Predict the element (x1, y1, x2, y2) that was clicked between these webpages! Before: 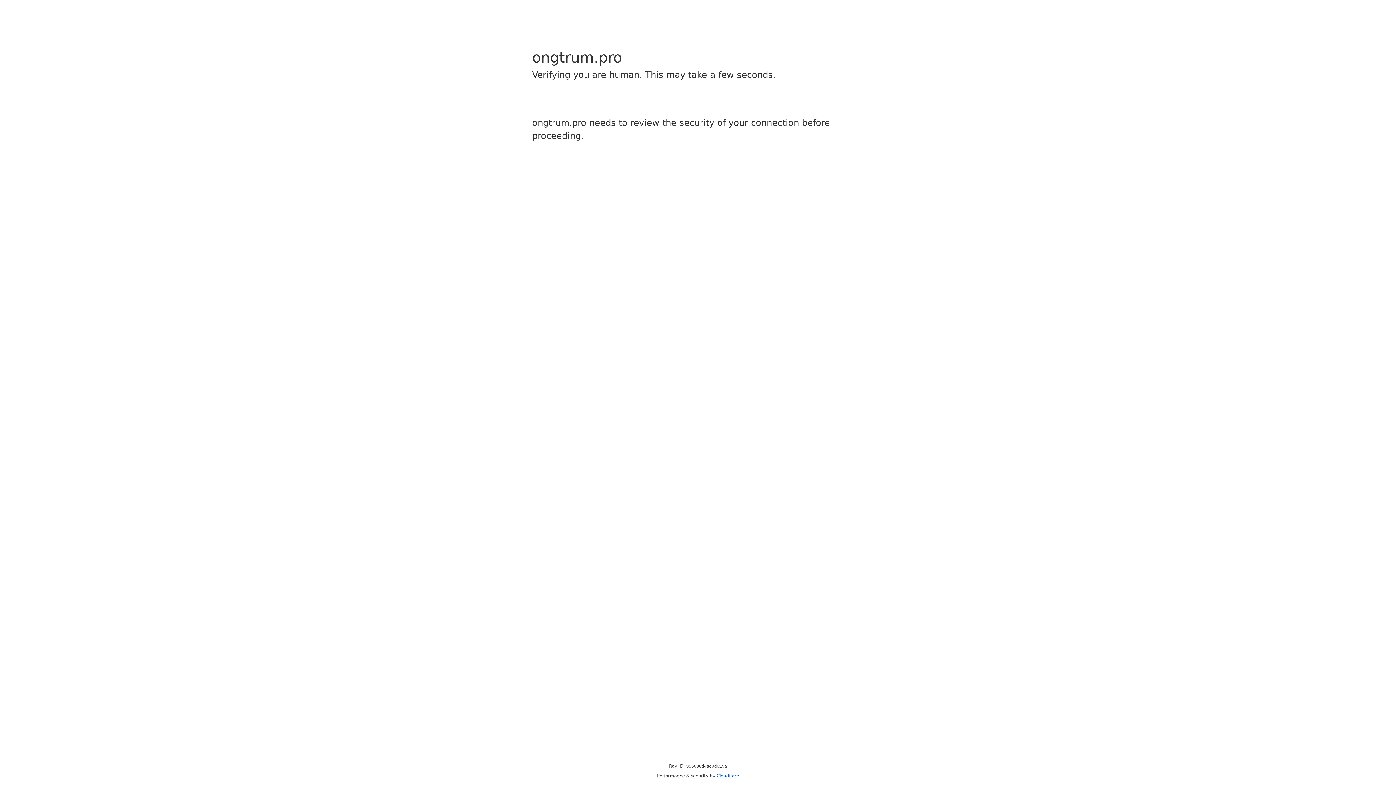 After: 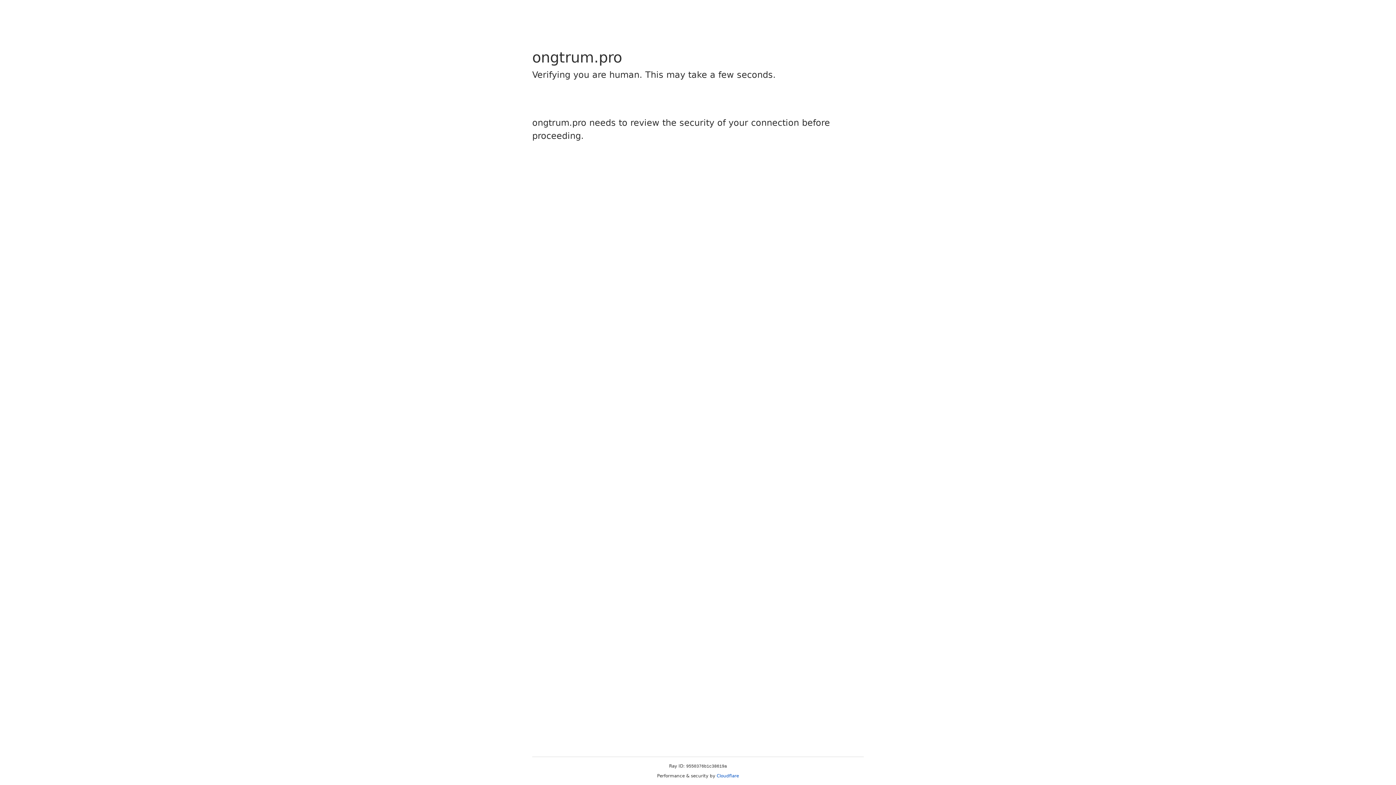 Action: label: Cloudflare bbox: (716, 773, 739, 778)